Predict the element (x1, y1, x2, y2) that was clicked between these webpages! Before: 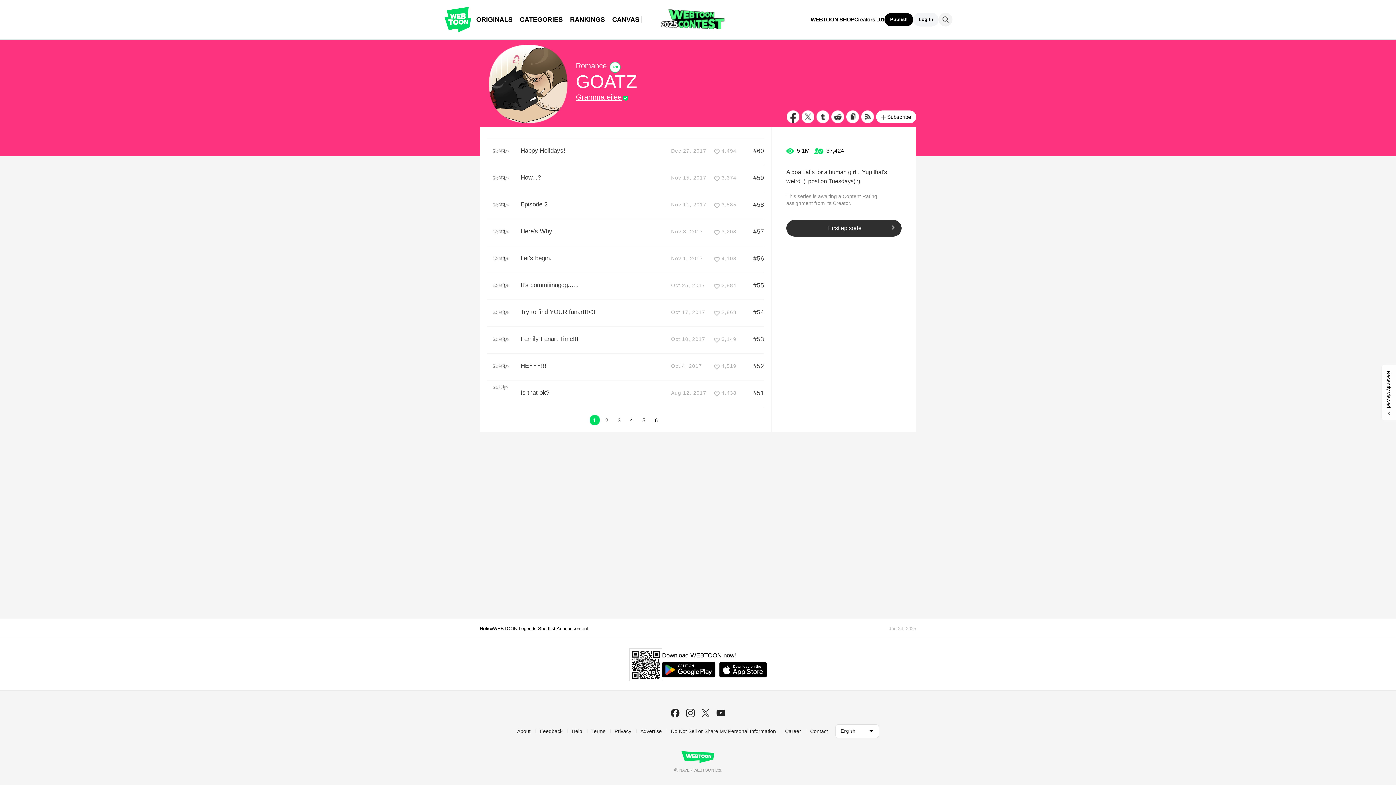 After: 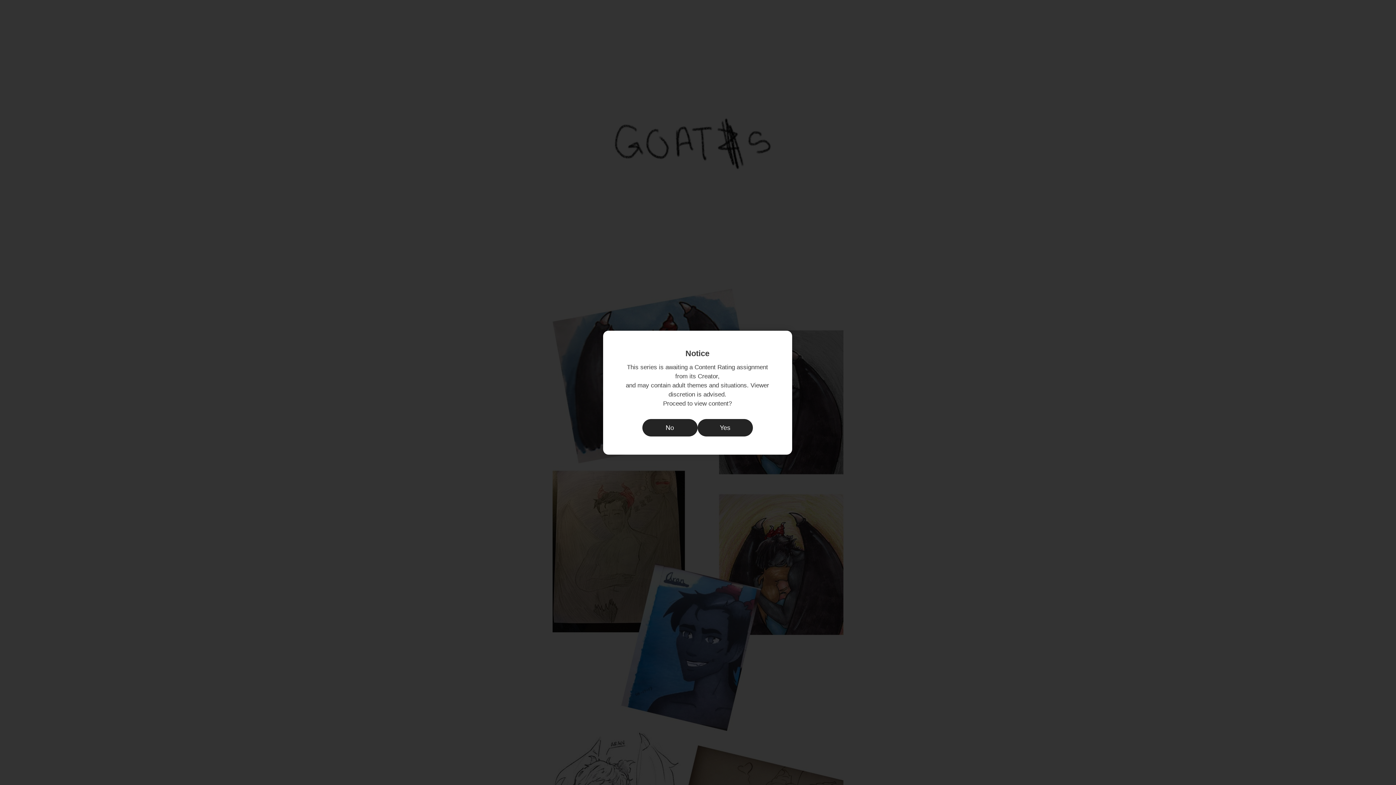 Action: bbox: (487, 300, 764, 326) label:  Try to find YOUR fanart!!<3 Oct 17, 2017 like2,868 #54